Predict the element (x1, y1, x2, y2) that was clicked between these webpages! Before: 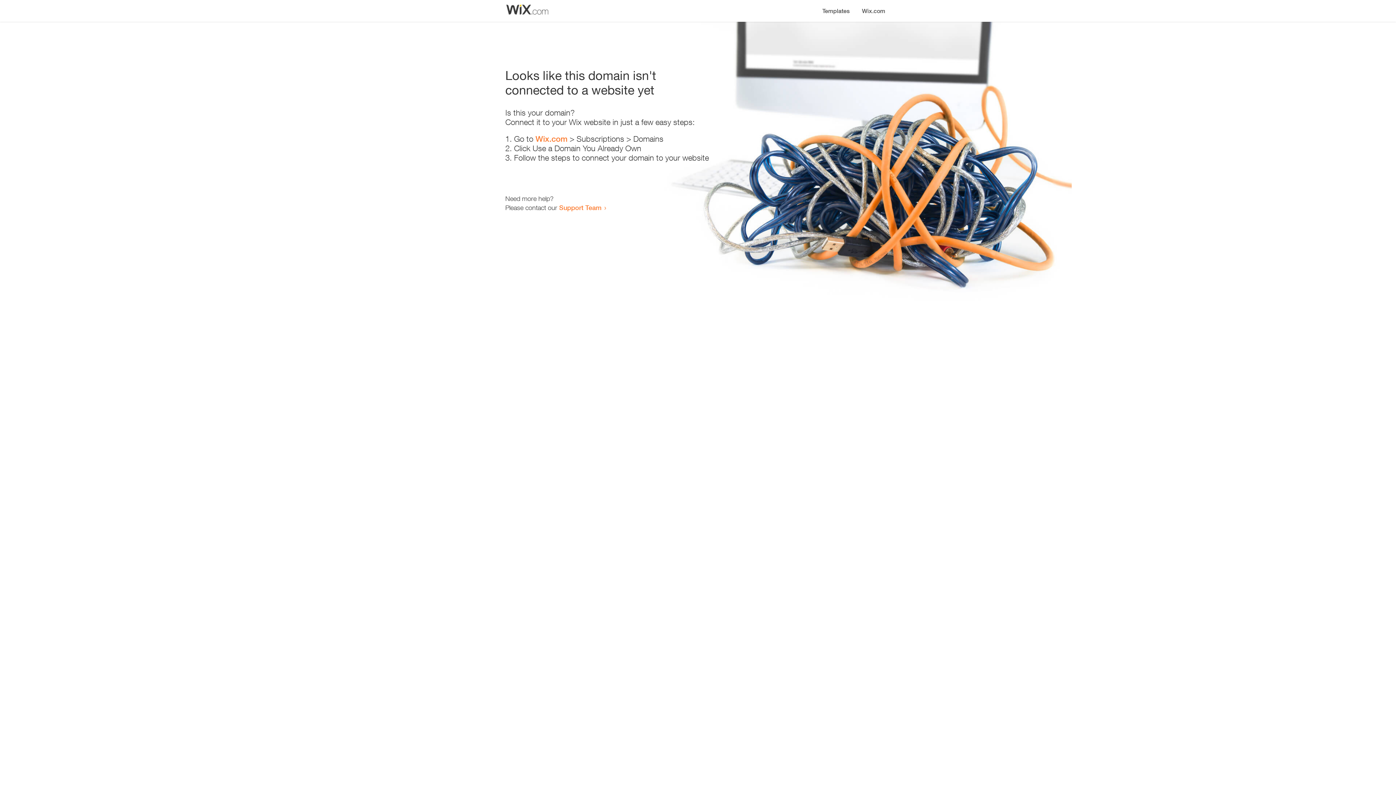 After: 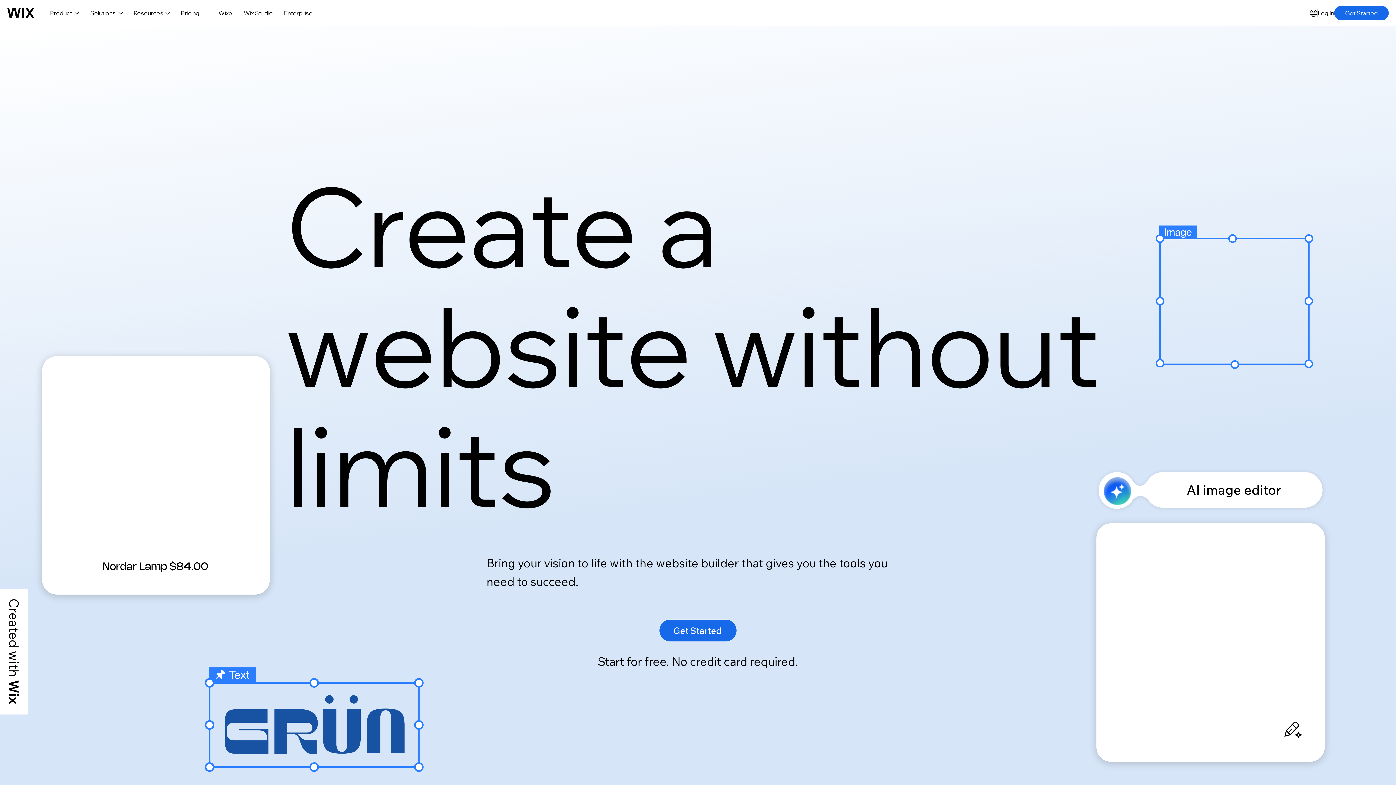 Action: label: Wix.com bbox: (856, 0, 890, 14)